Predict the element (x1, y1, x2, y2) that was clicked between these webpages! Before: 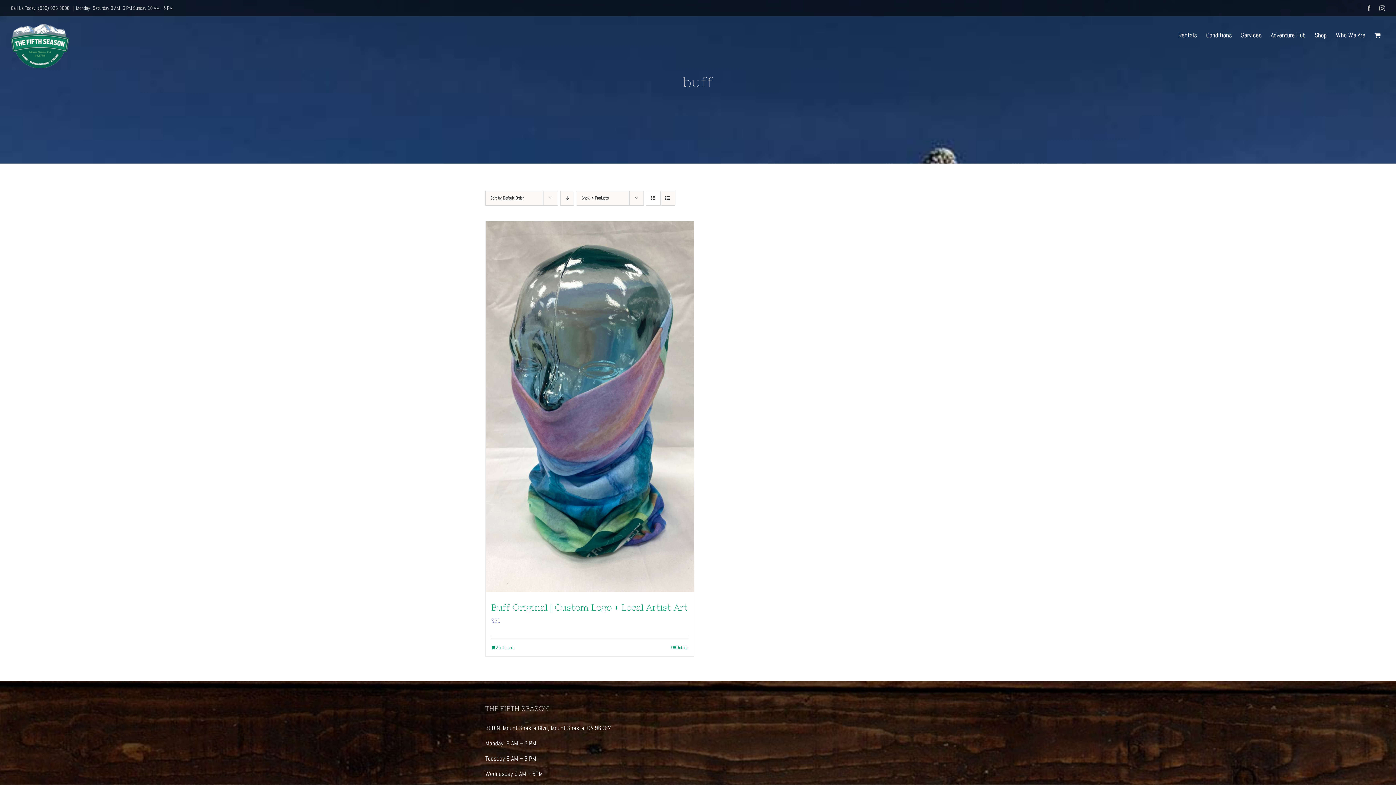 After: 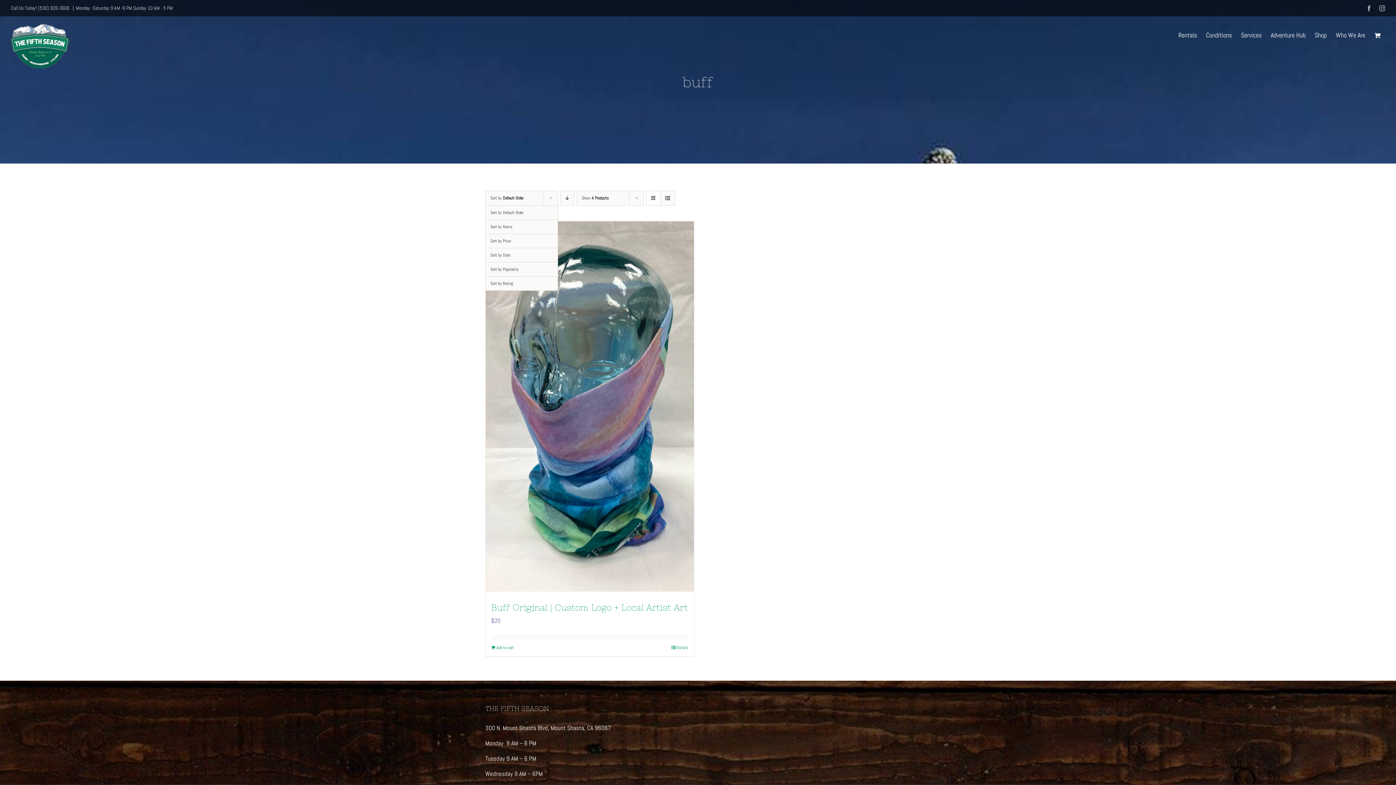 Action: bbox: (490, 195, 523, 201) label: Sort by Default Order